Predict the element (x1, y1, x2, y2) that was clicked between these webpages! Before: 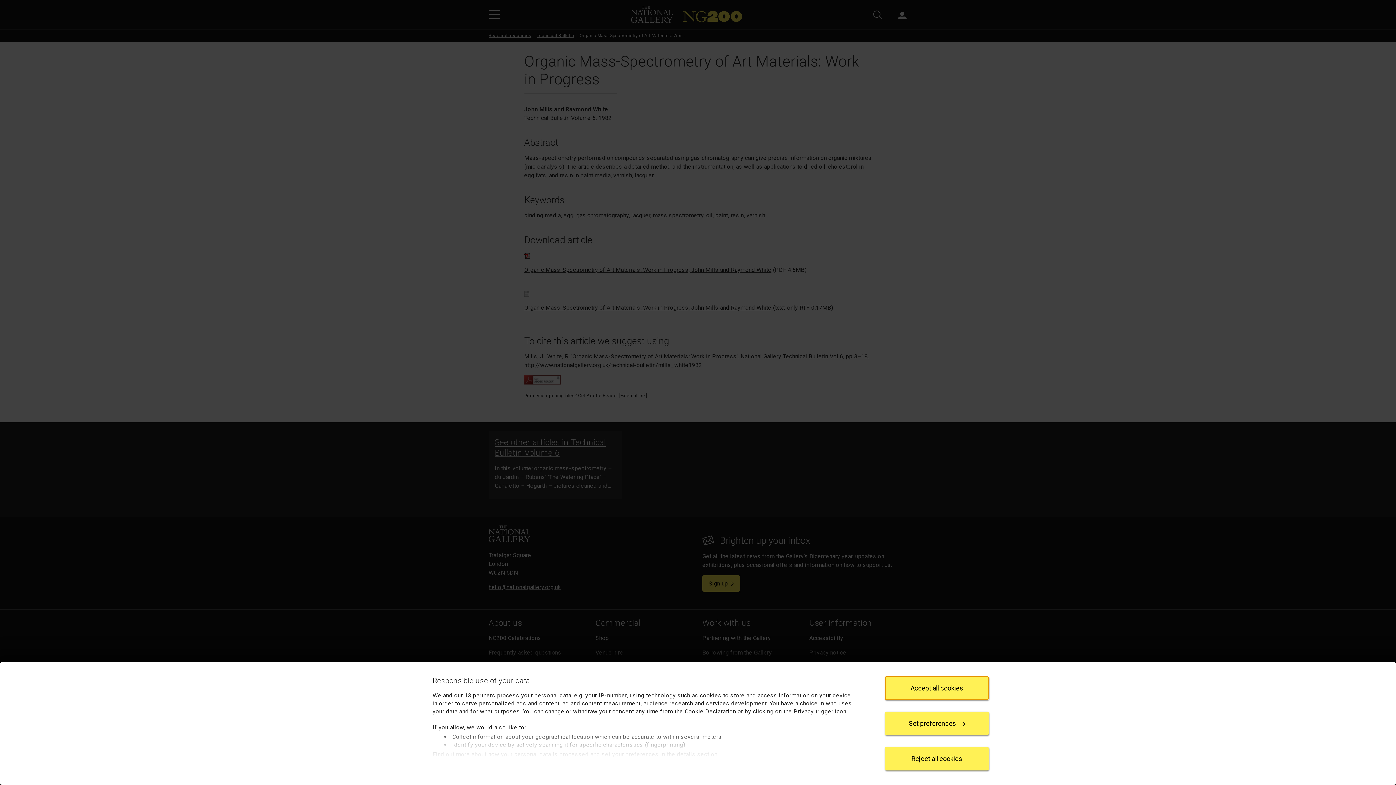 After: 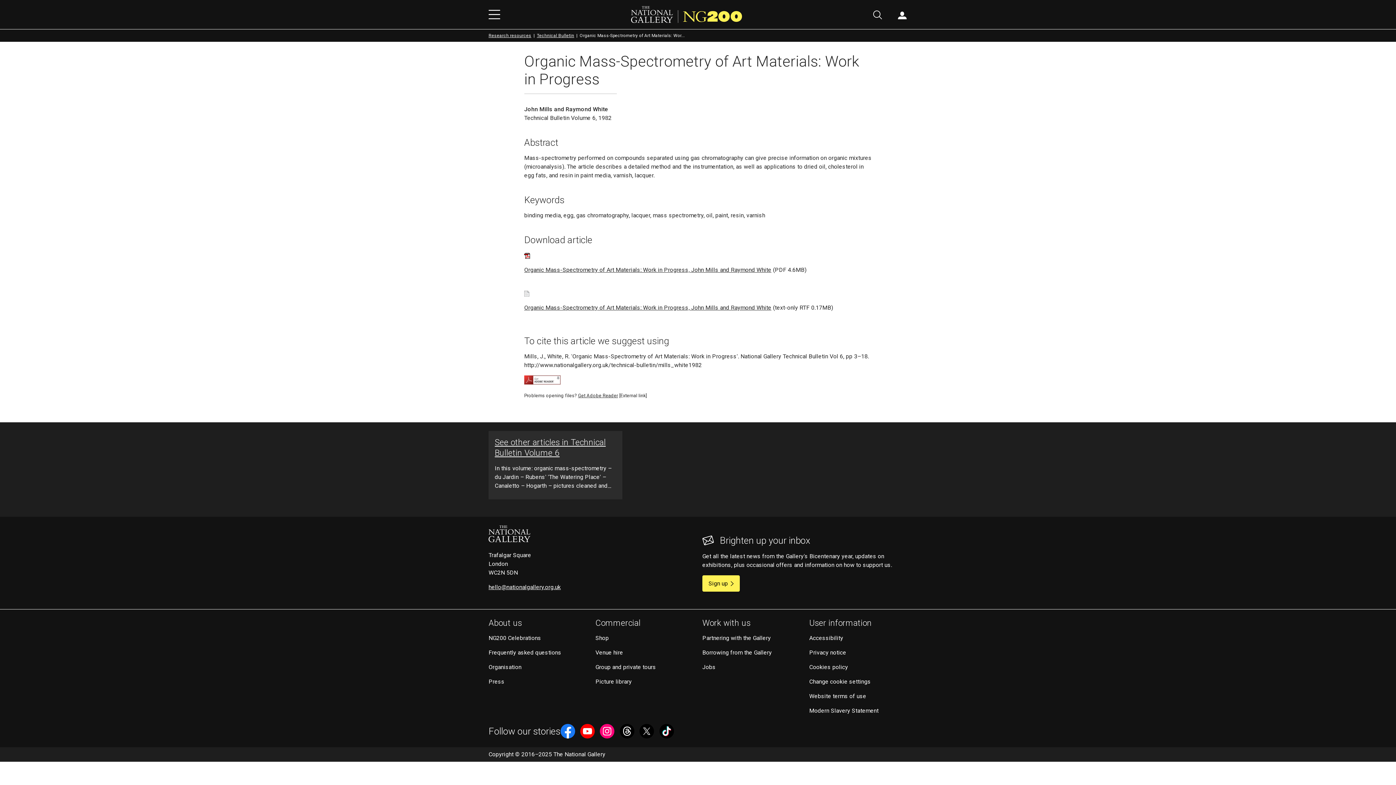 Action: bbox: (885, 676, 989, 700) label: Accept all cookies